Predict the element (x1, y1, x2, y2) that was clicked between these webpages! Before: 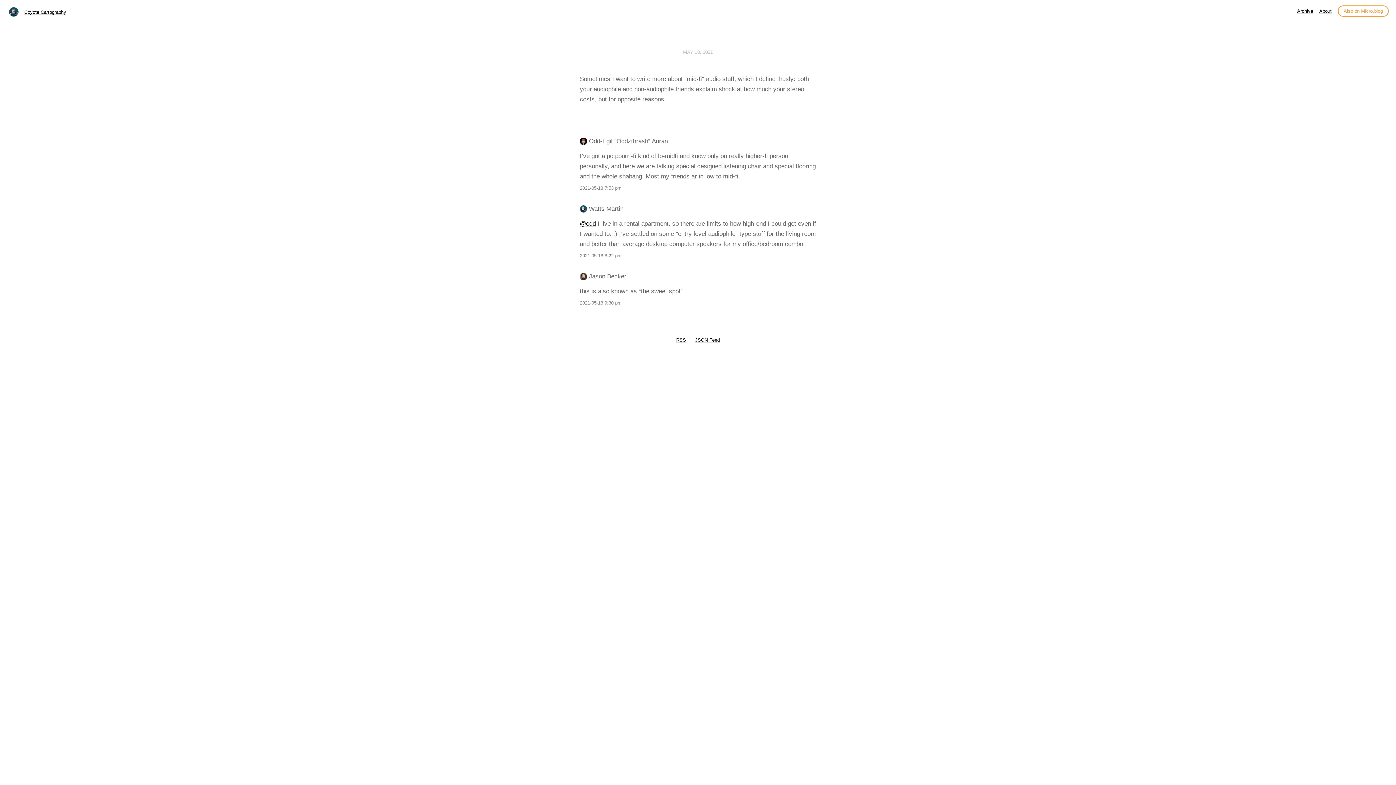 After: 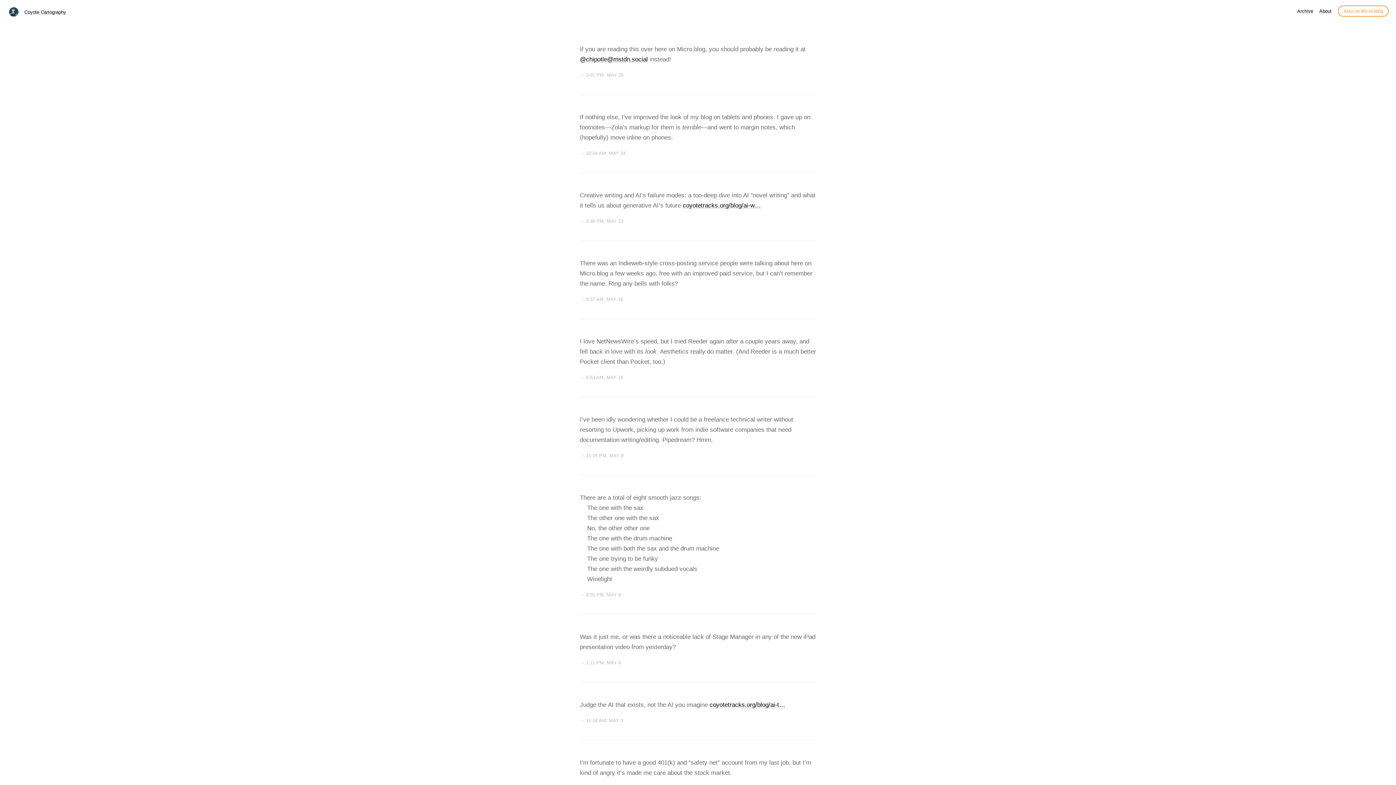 Action: bbox: (24, 9, 66, 14) label: Coyote Cartography